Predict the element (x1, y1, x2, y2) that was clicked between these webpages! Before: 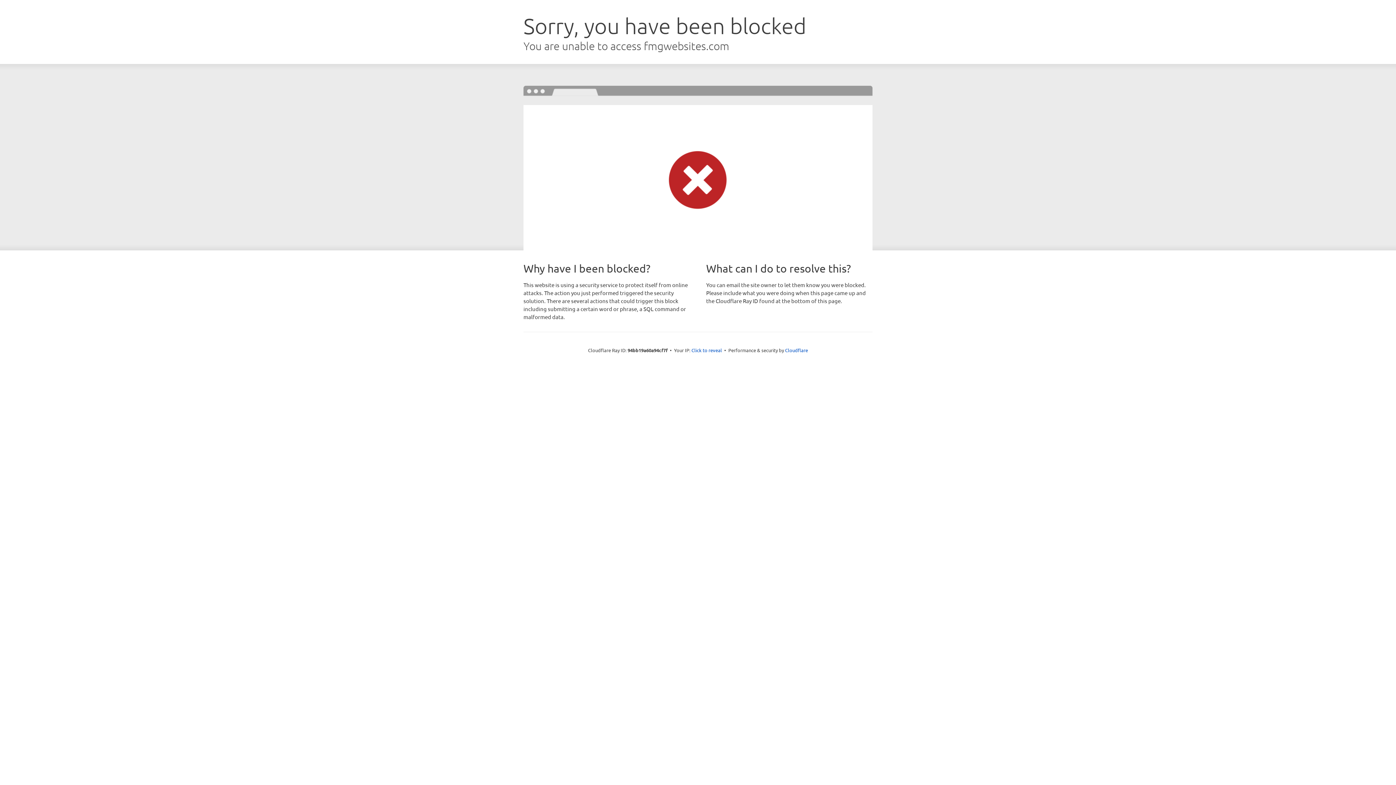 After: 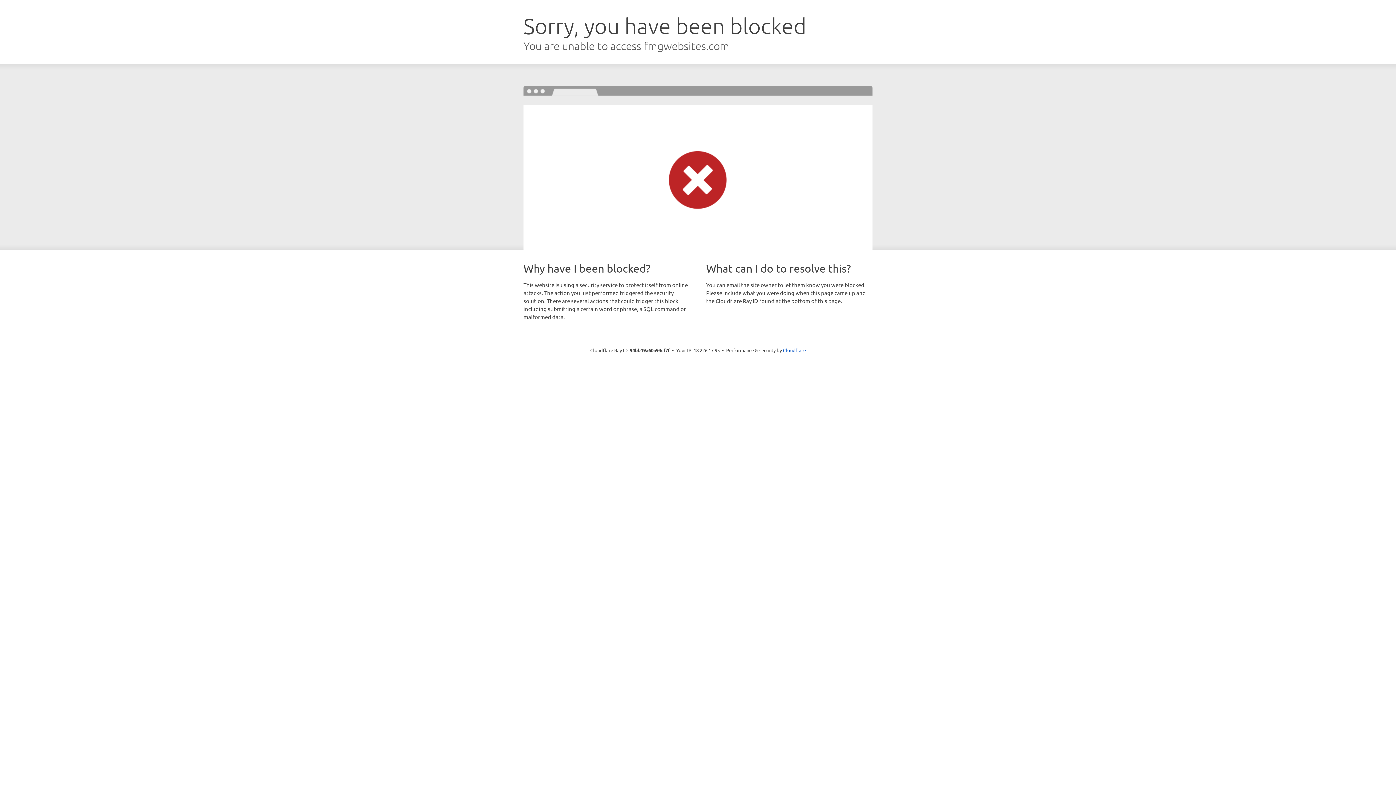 Action: label: Click to reveal bbox: (691, 346, 722, 353)